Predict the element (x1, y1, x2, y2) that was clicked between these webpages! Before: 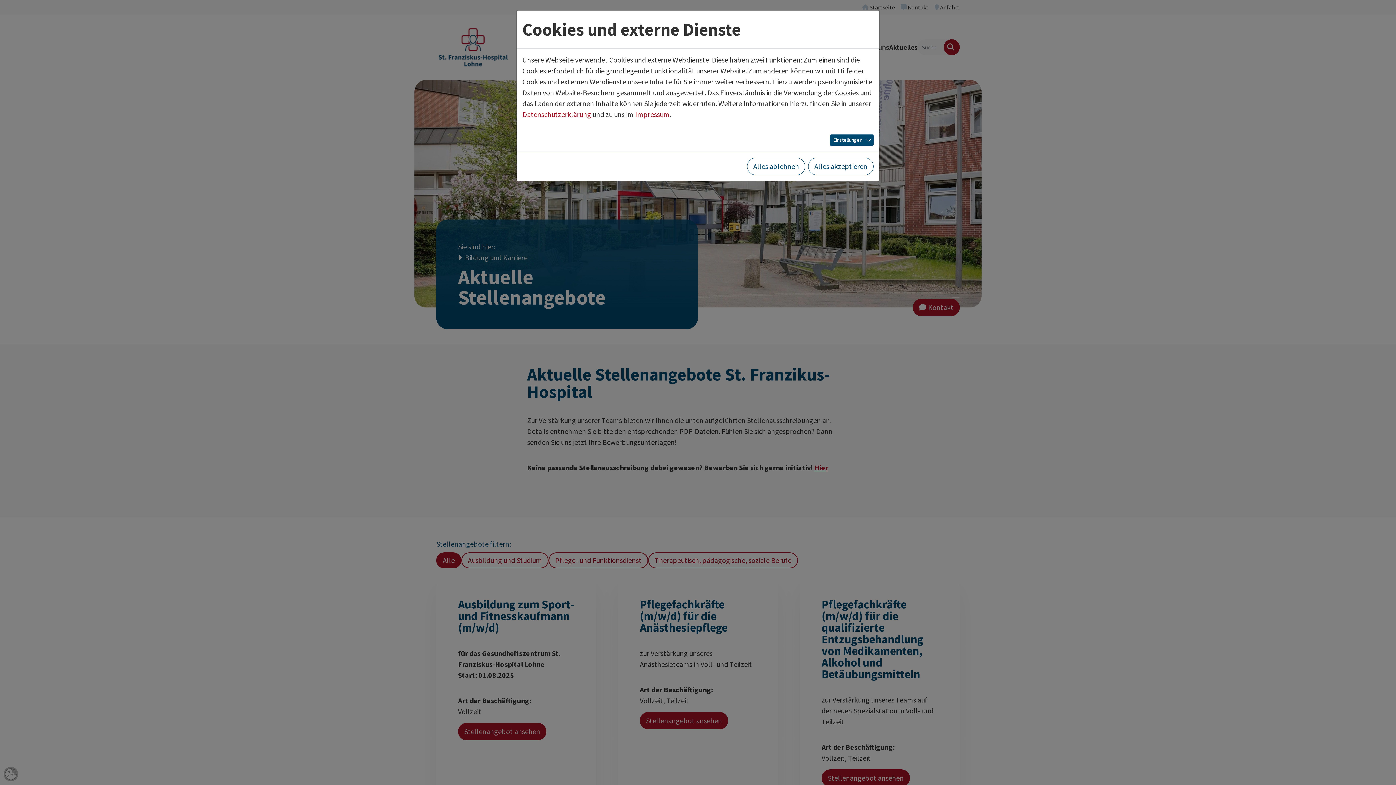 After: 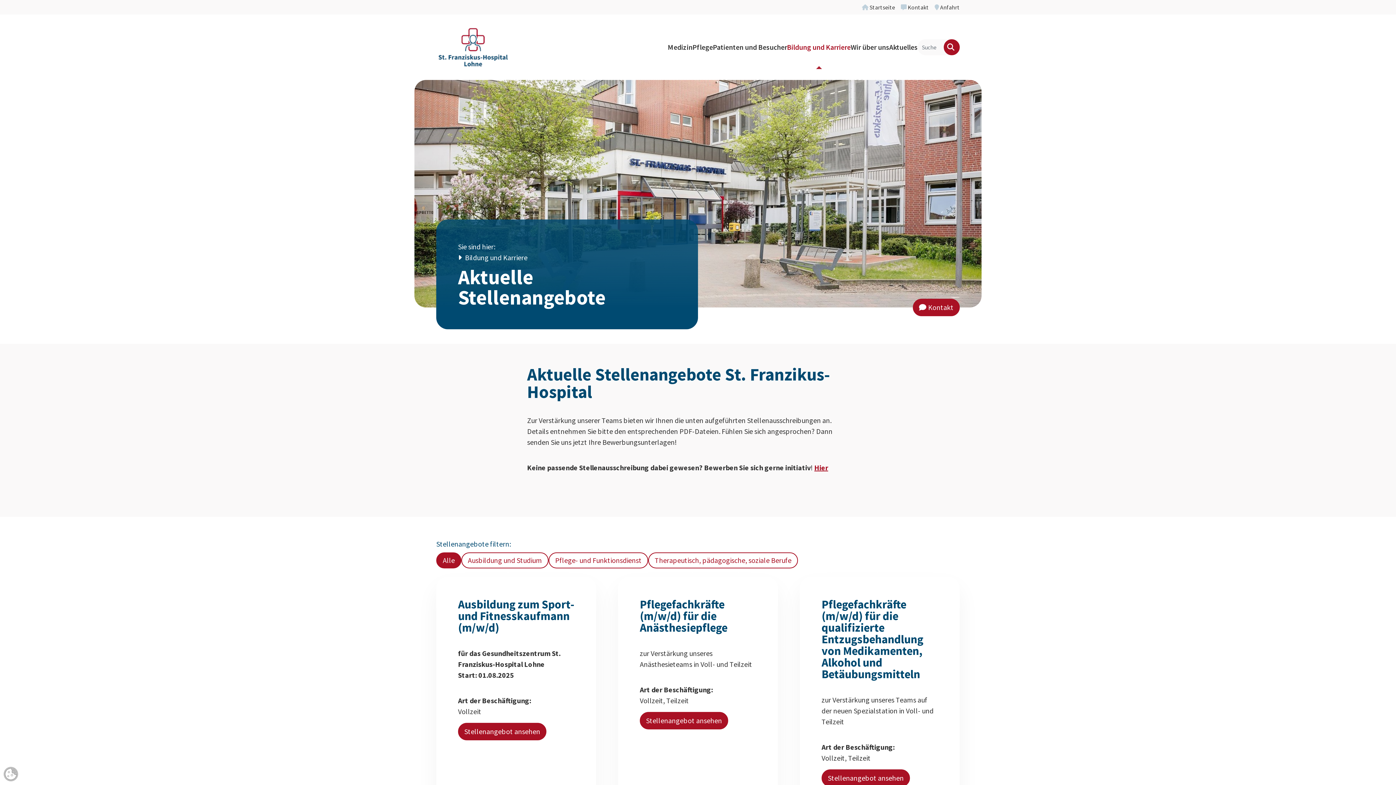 Action: label: Alles ablehnen bbox: (747, 157, 805, 175)